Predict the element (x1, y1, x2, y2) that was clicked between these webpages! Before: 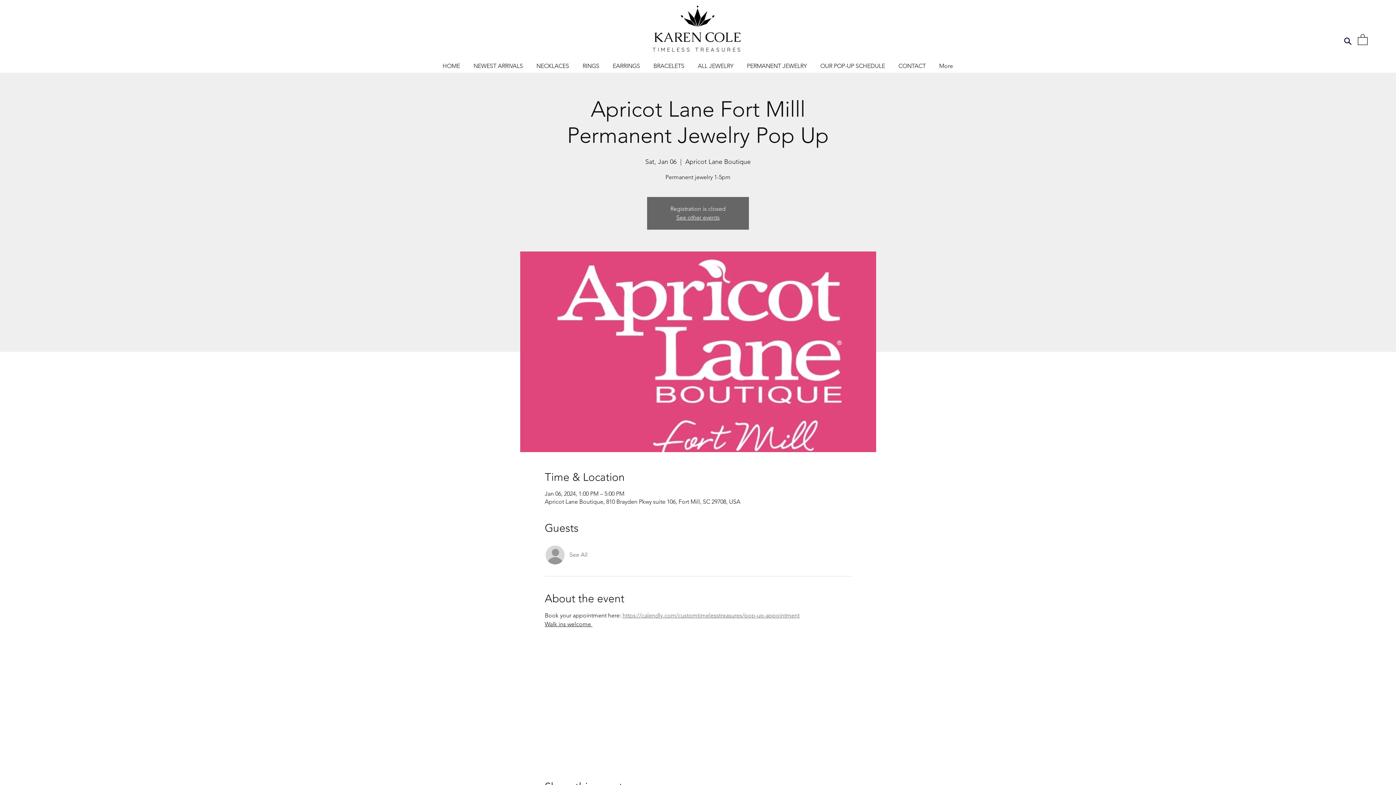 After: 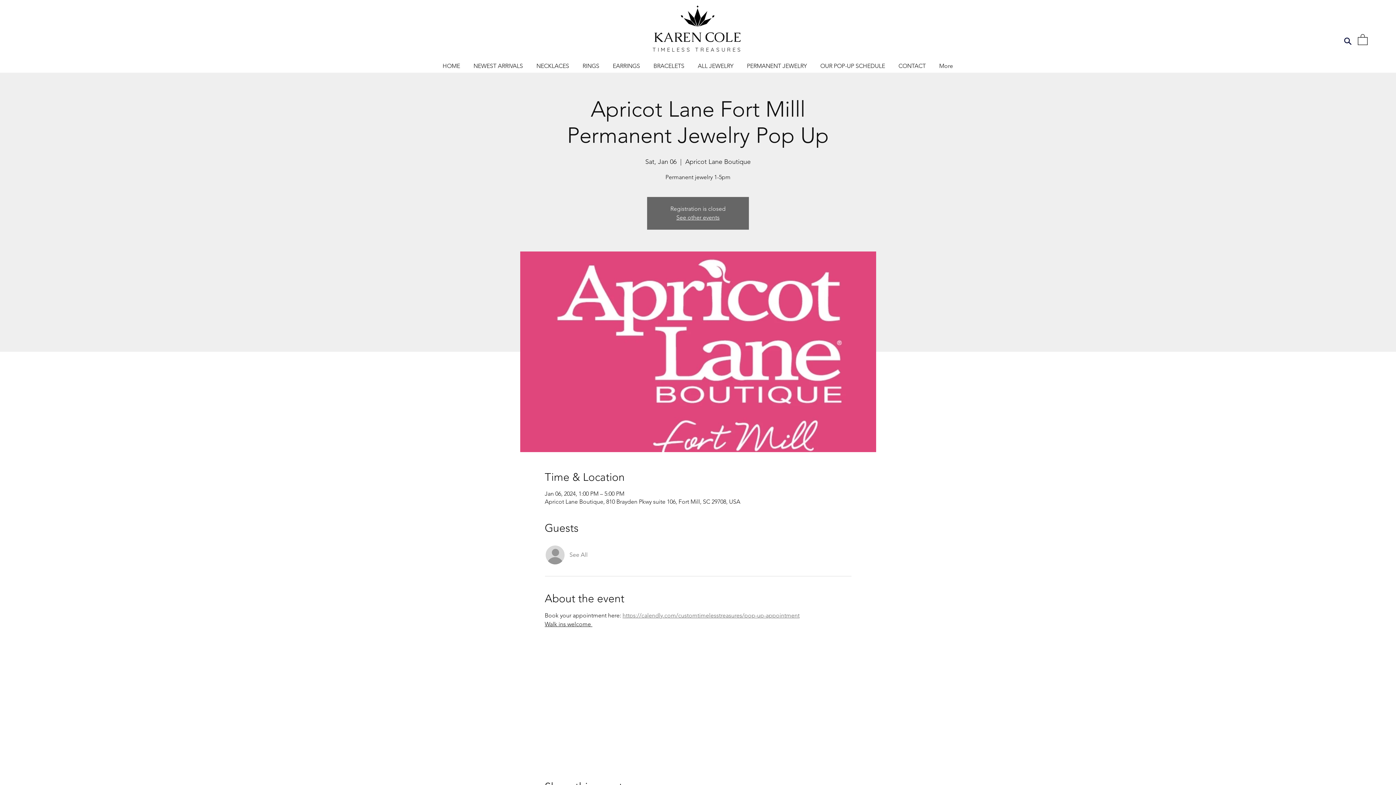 Action: label: See All bbox: (569, 551, 587, 559)